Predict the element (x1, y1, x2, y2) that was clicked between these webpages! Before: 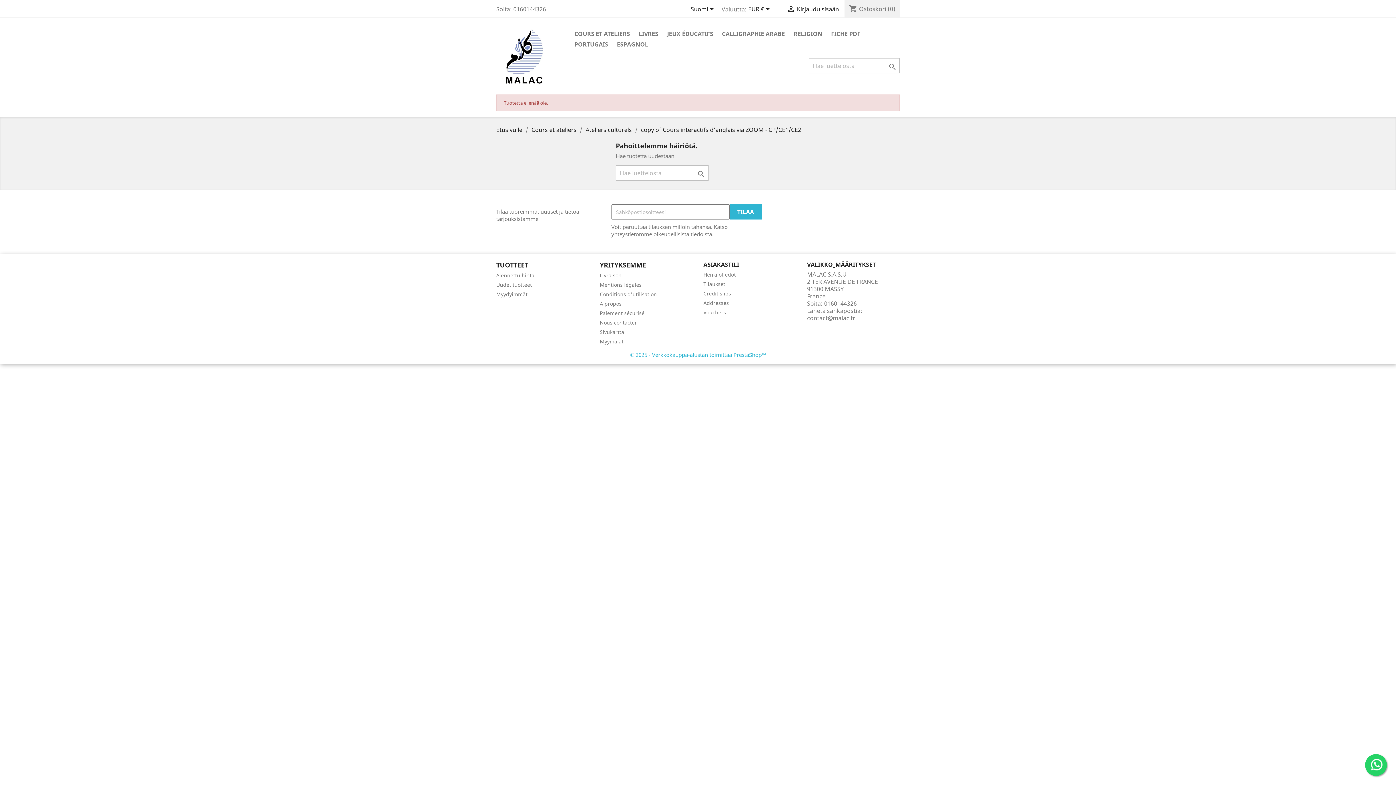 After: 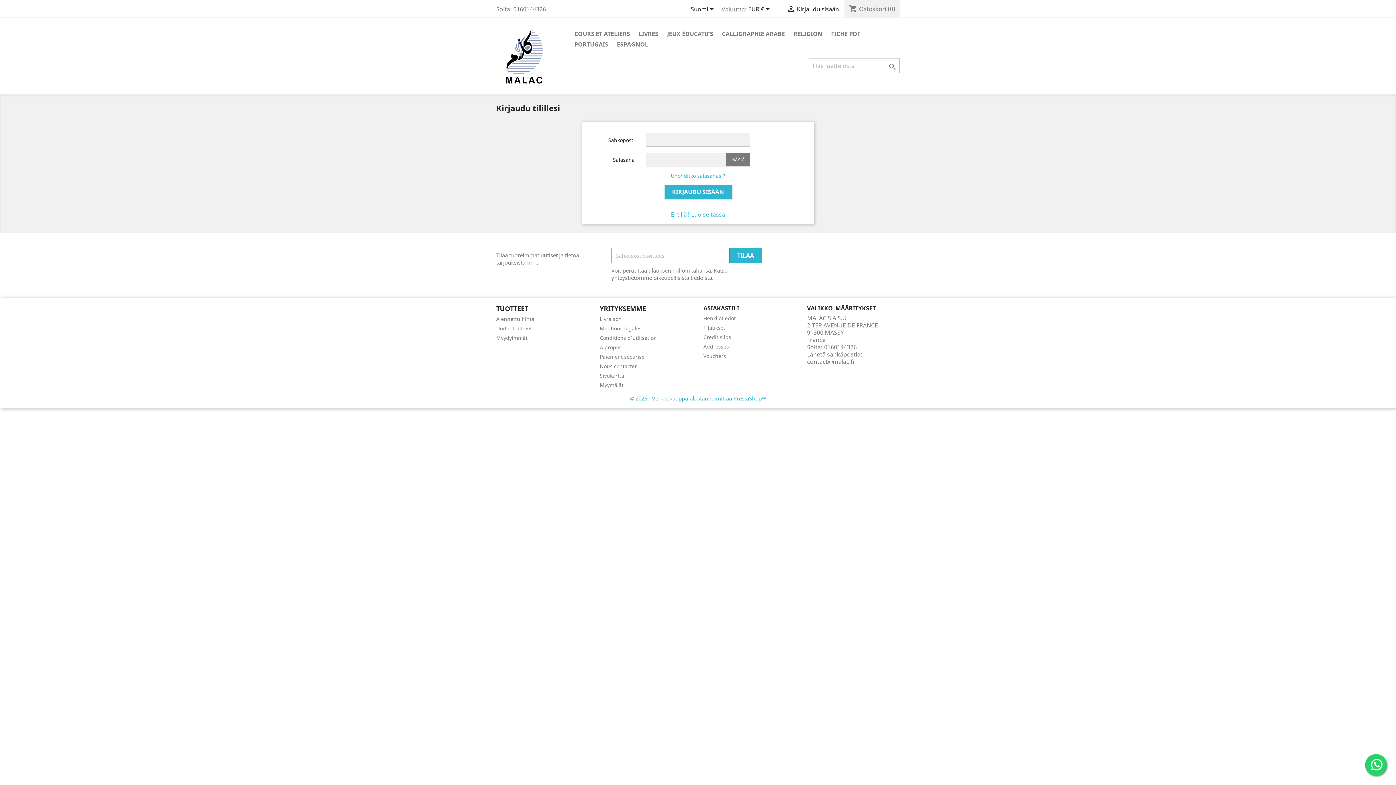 Action: label: Addresses bbox: (703, 299, 729, 306)